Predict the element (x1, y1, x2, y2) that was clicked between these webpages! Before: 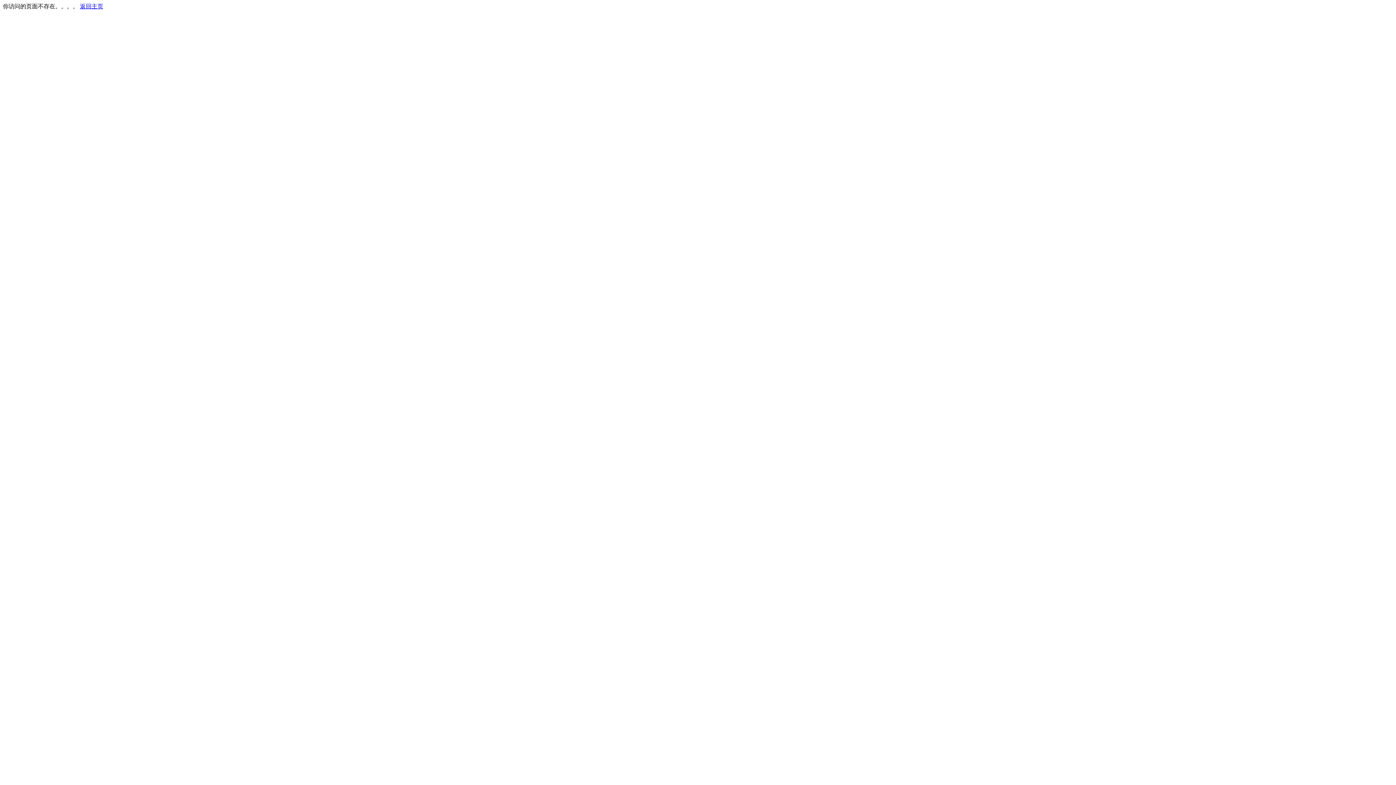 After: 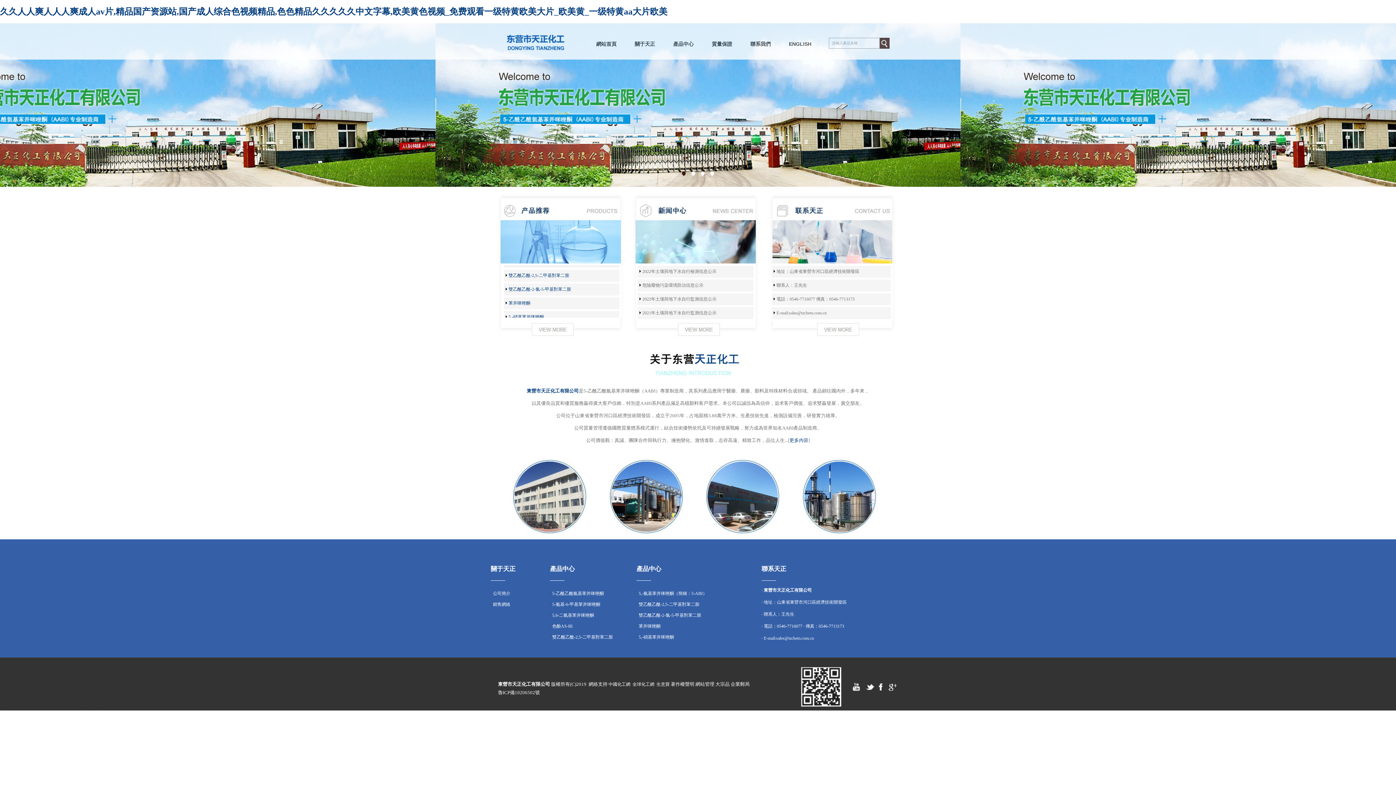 Action: label: 返回主页 bbox: (80, 3, 103, 9)